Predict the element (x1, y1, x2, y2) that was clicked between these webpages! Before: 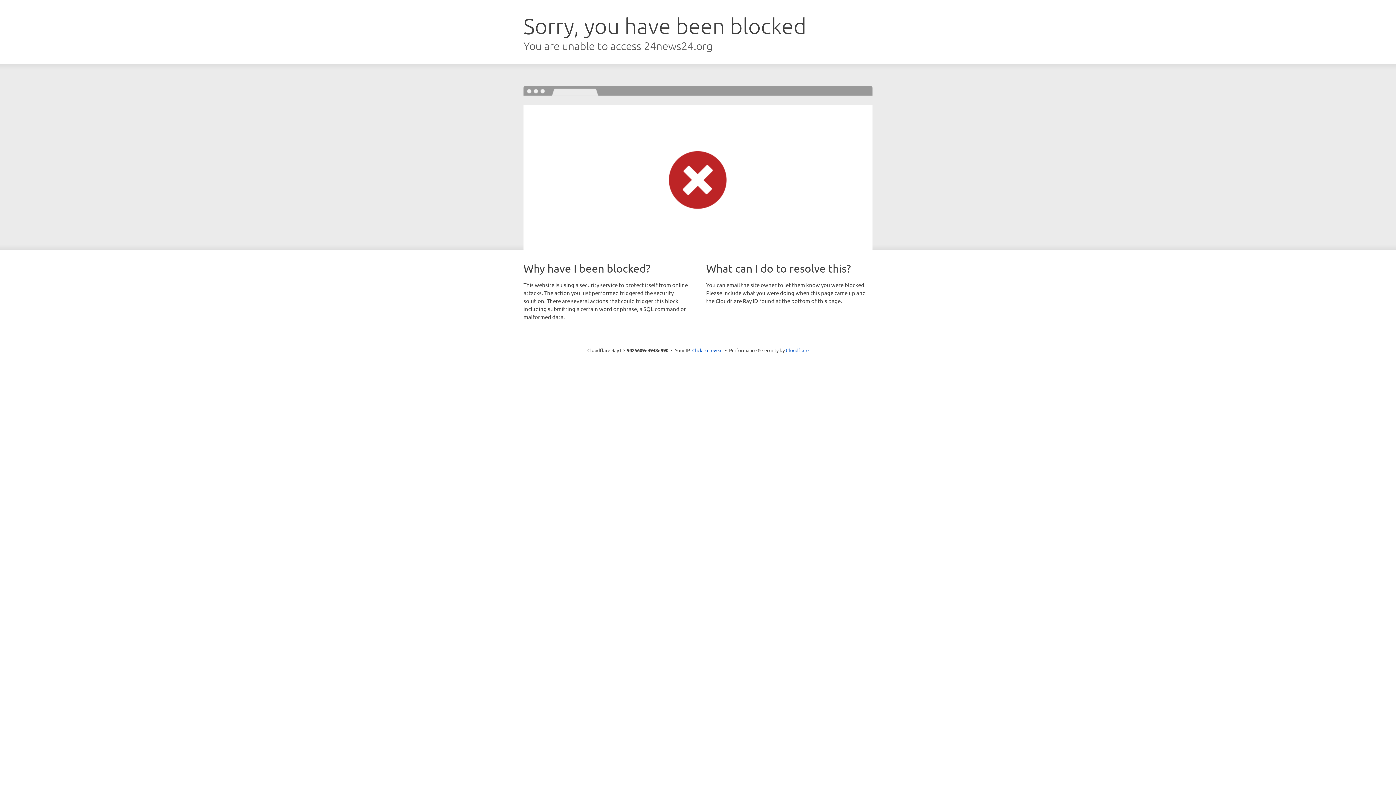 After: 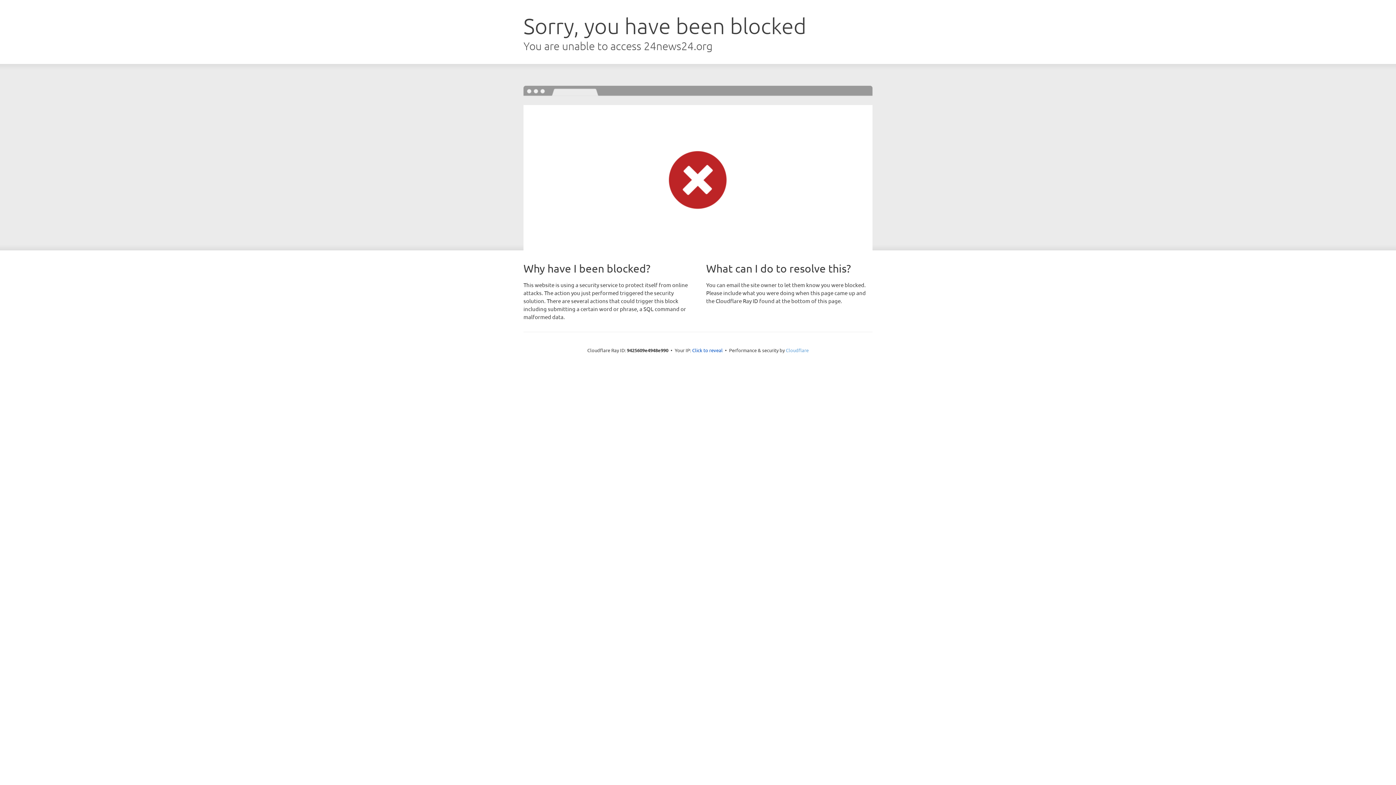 Action: bbox: (786, 347, 808, 353) label: Cloudflare